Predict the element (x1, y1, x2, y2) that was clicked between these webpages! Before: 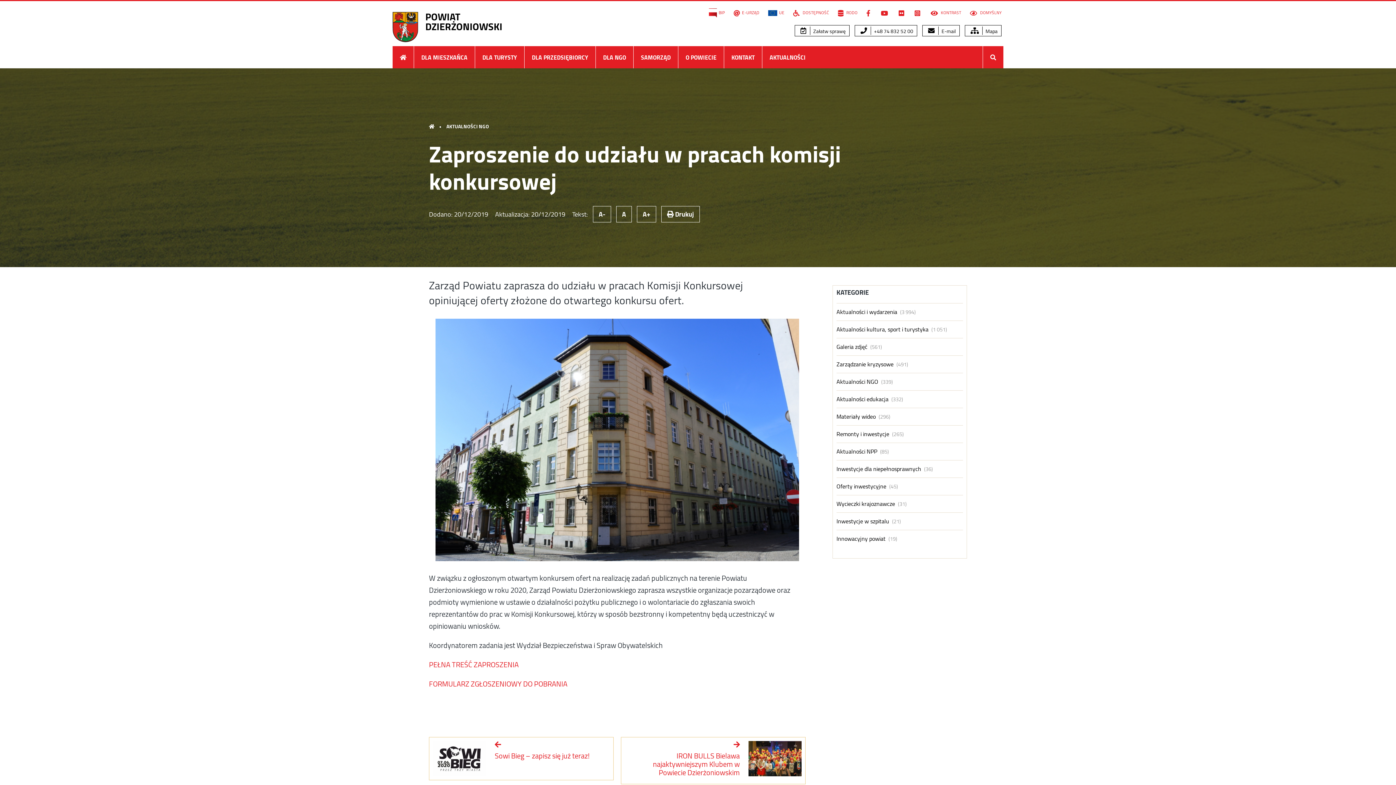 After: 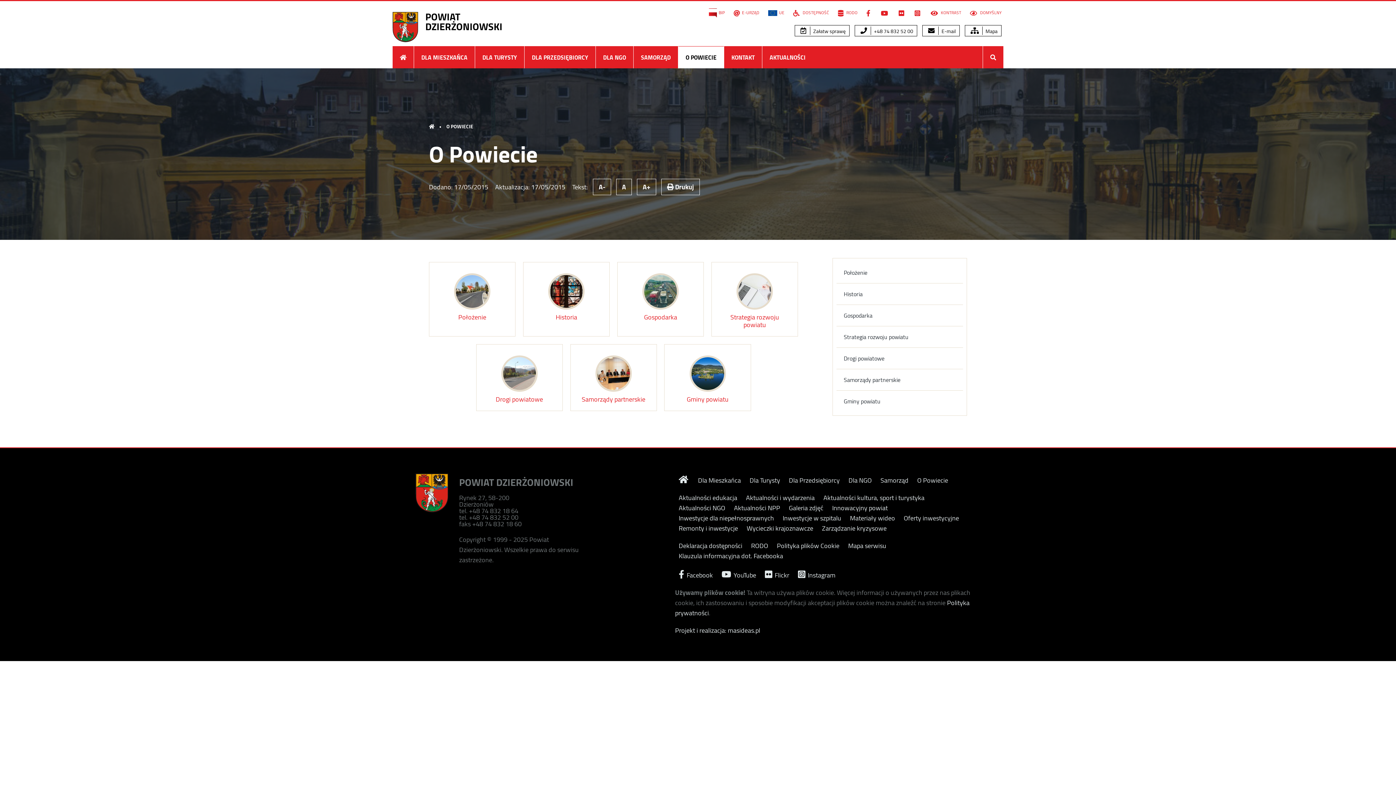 Action: label: O POWIECIE bbox: (678, 46, 724, 68)